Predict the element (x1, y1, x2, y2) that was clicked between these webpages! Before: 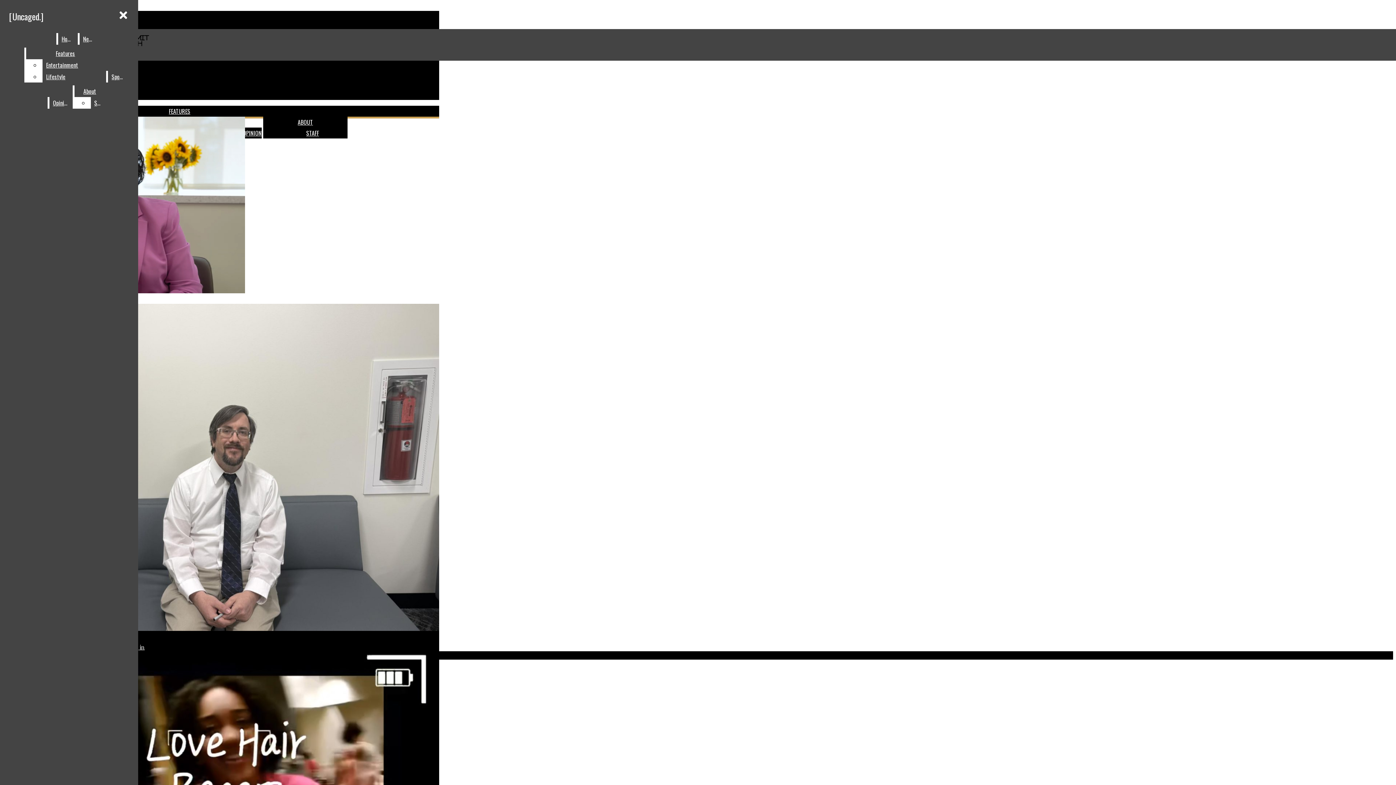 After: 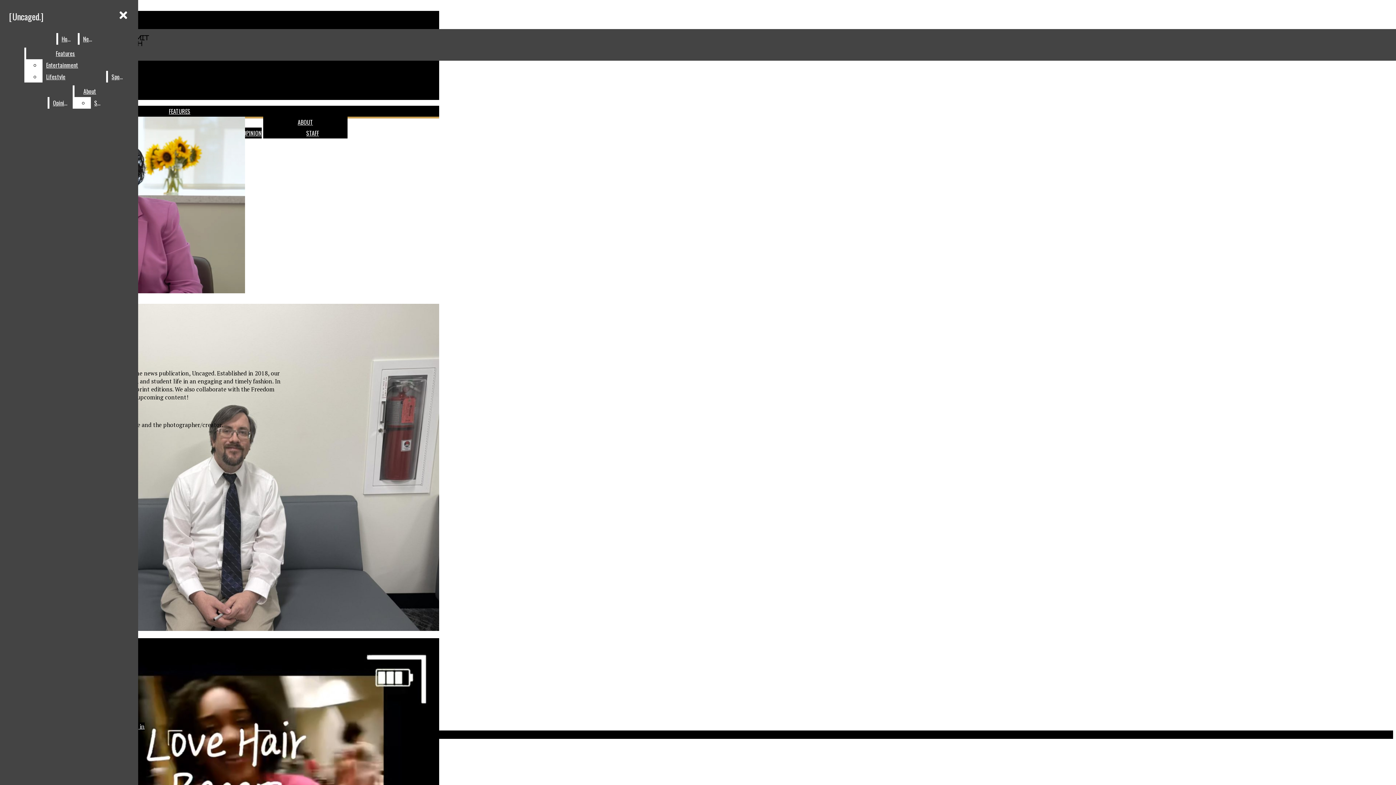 Action: bbox: (74, 85, 105, 97) label: About